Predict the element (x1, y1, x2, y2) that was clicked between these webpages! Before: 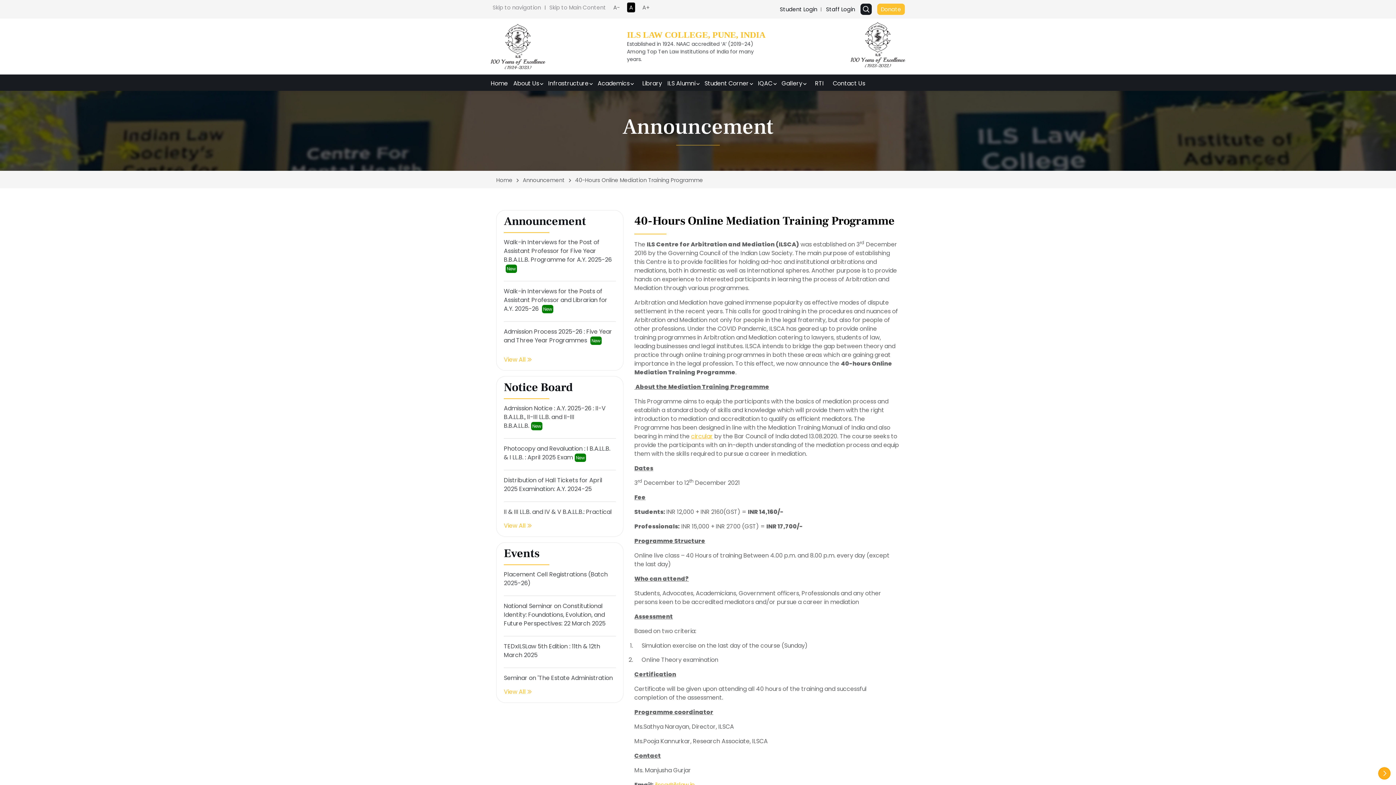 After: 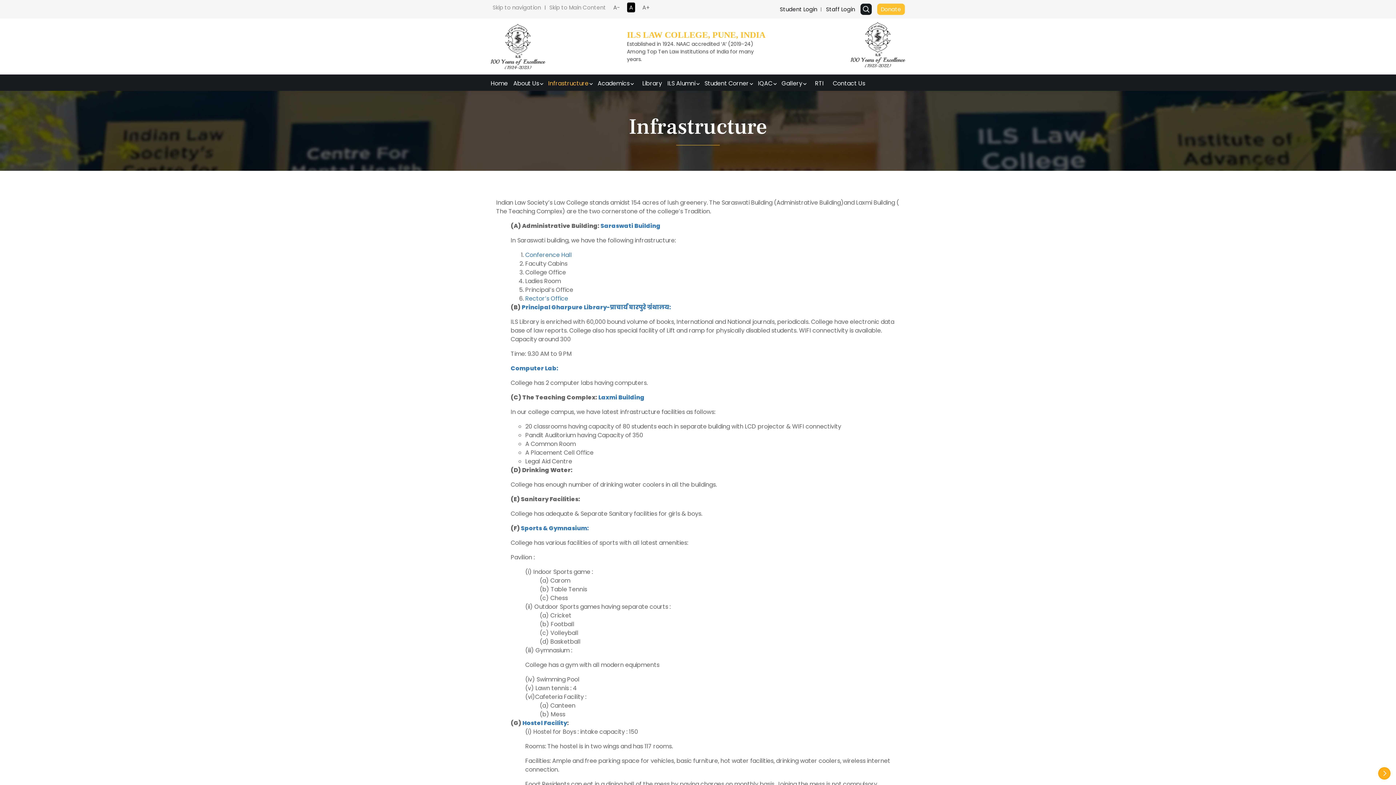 Action: bbox: (548, 76, 588, 90) label: Infrastructure